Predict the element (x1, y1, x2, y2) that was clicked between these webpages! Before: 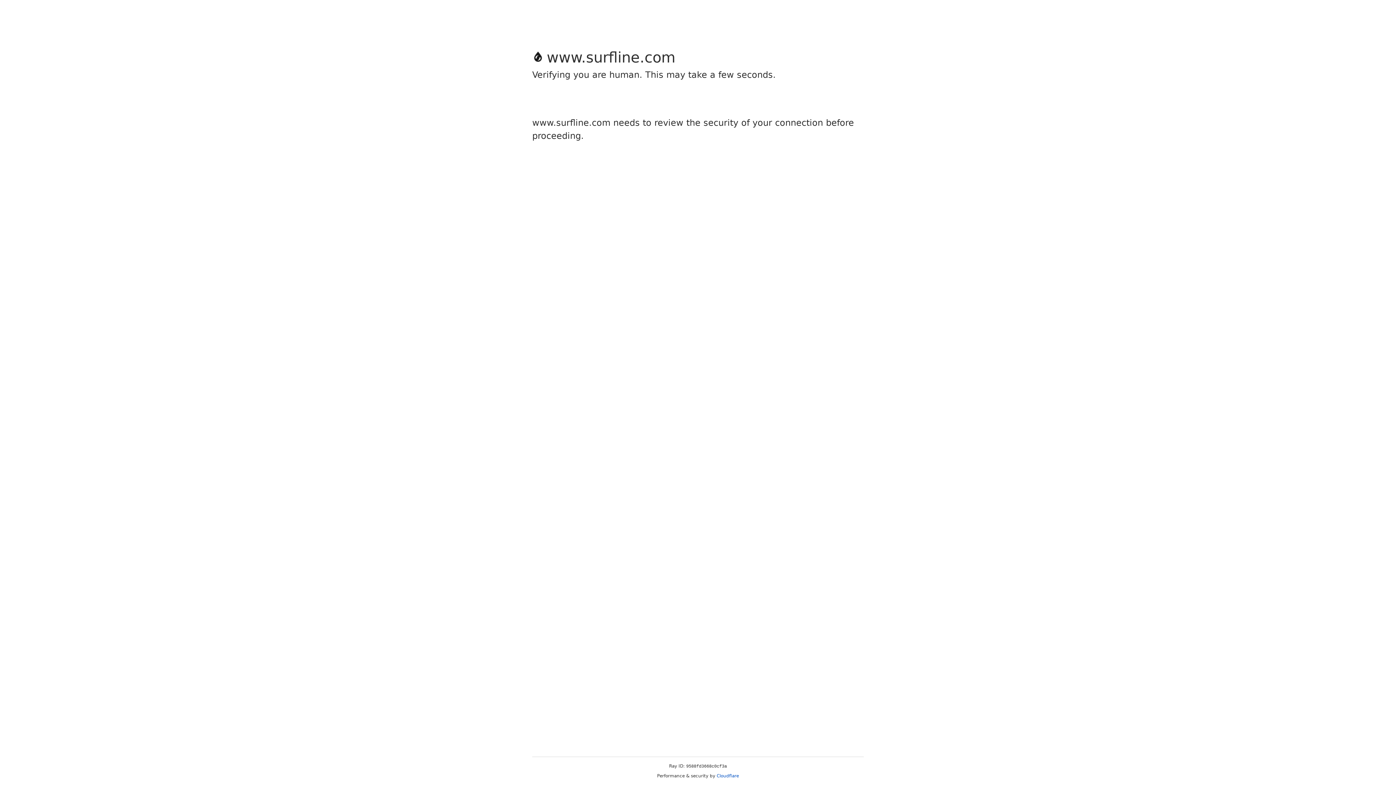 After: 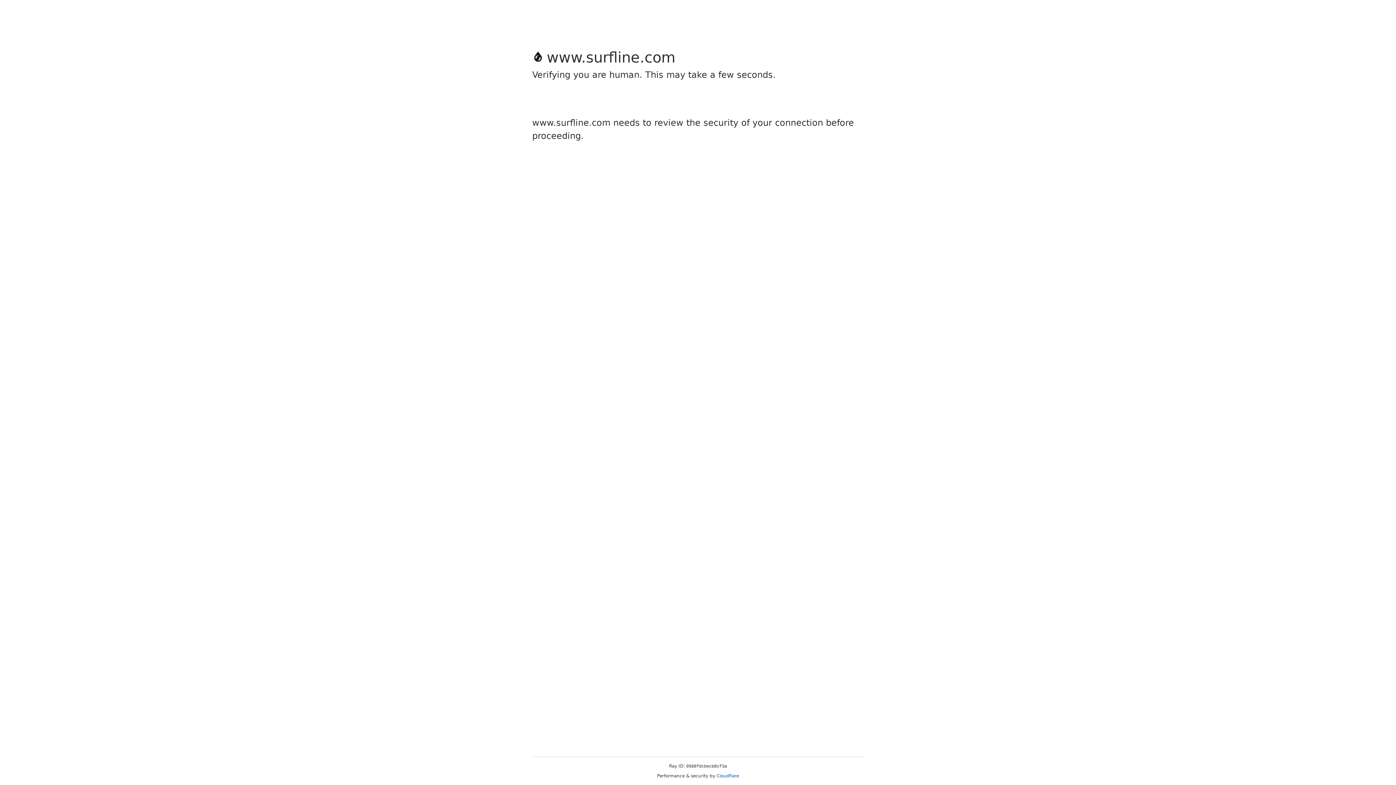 Action: label: Cloudflare bbox: (716, 773, 739, 778)